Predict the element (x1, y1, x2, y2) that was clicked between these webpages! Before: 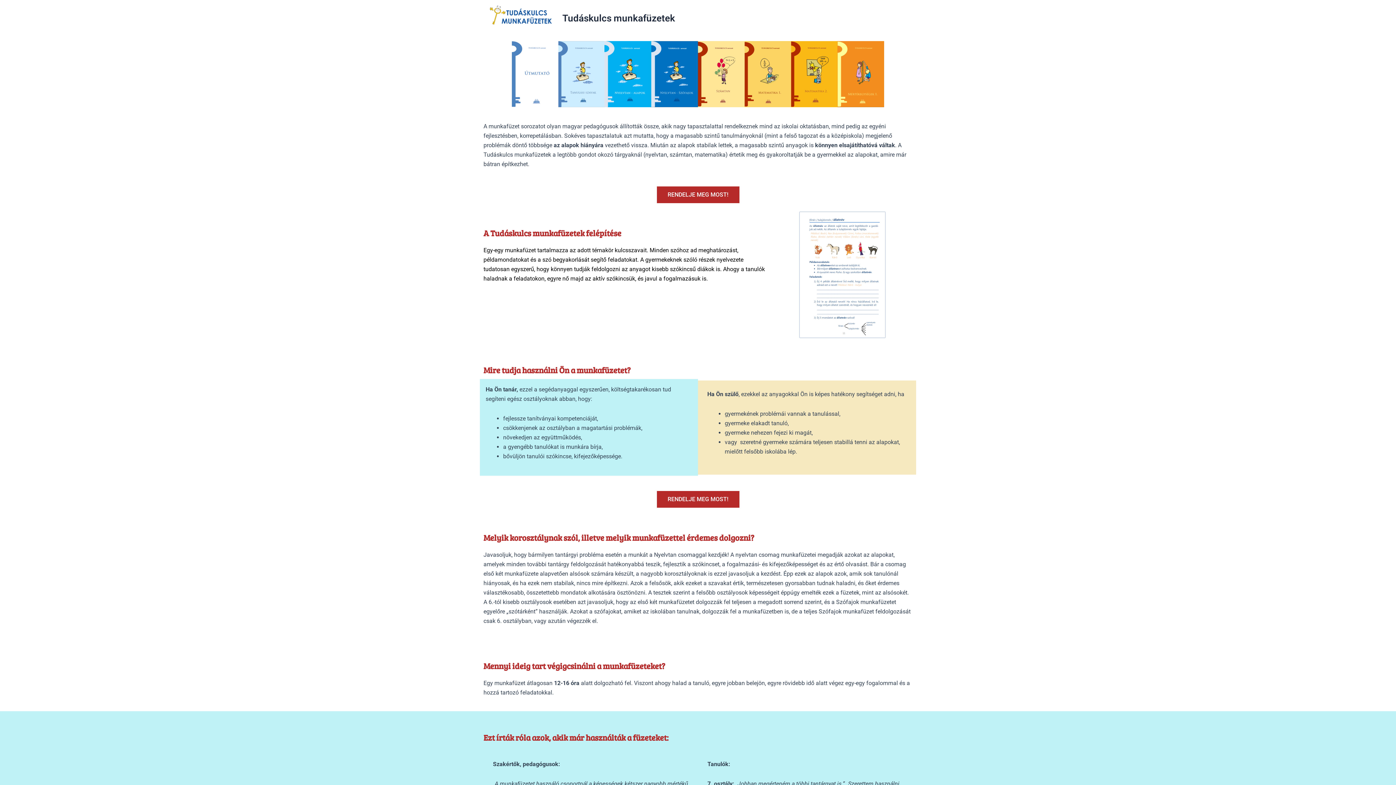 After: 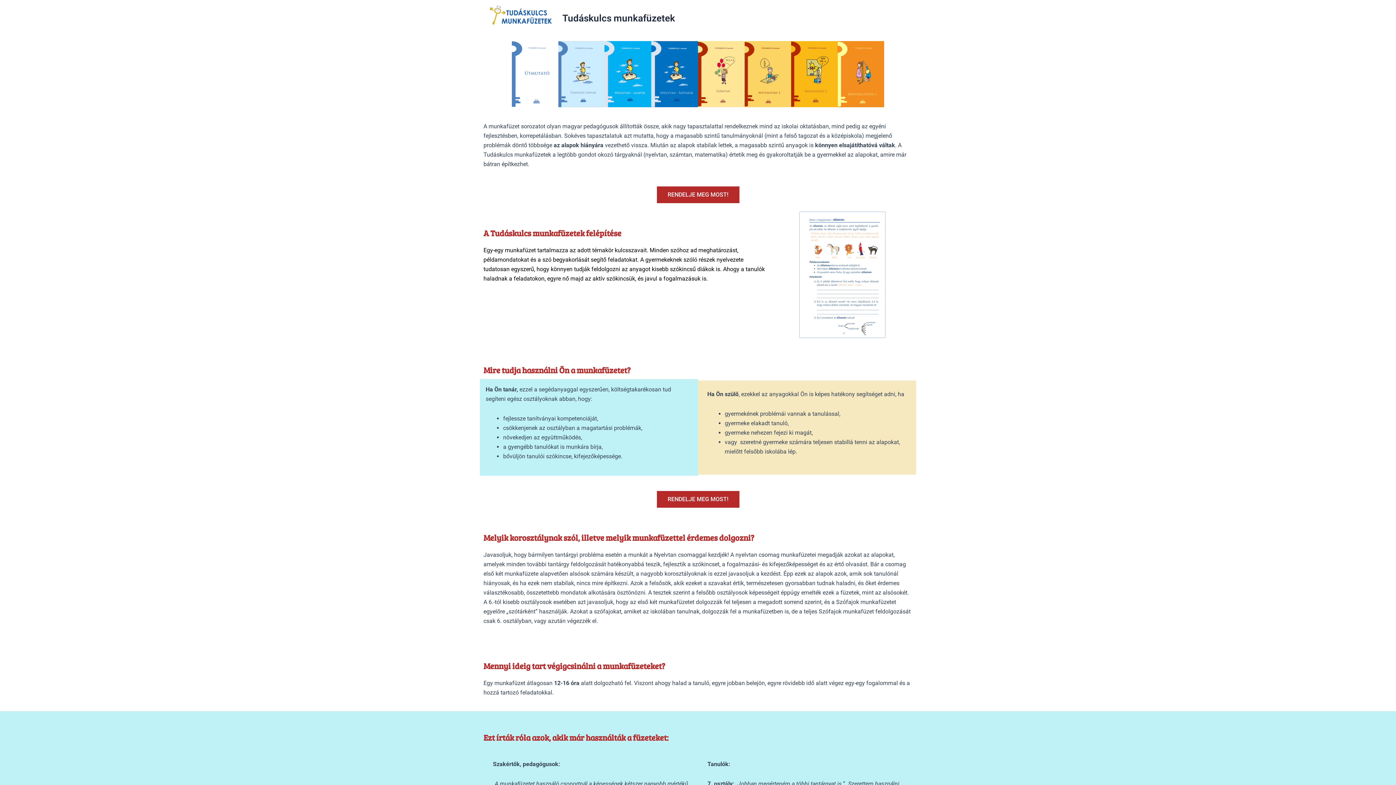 Action: label: Tudáskulcs munkafüzetek bbox: (562, 12, 675, 23)